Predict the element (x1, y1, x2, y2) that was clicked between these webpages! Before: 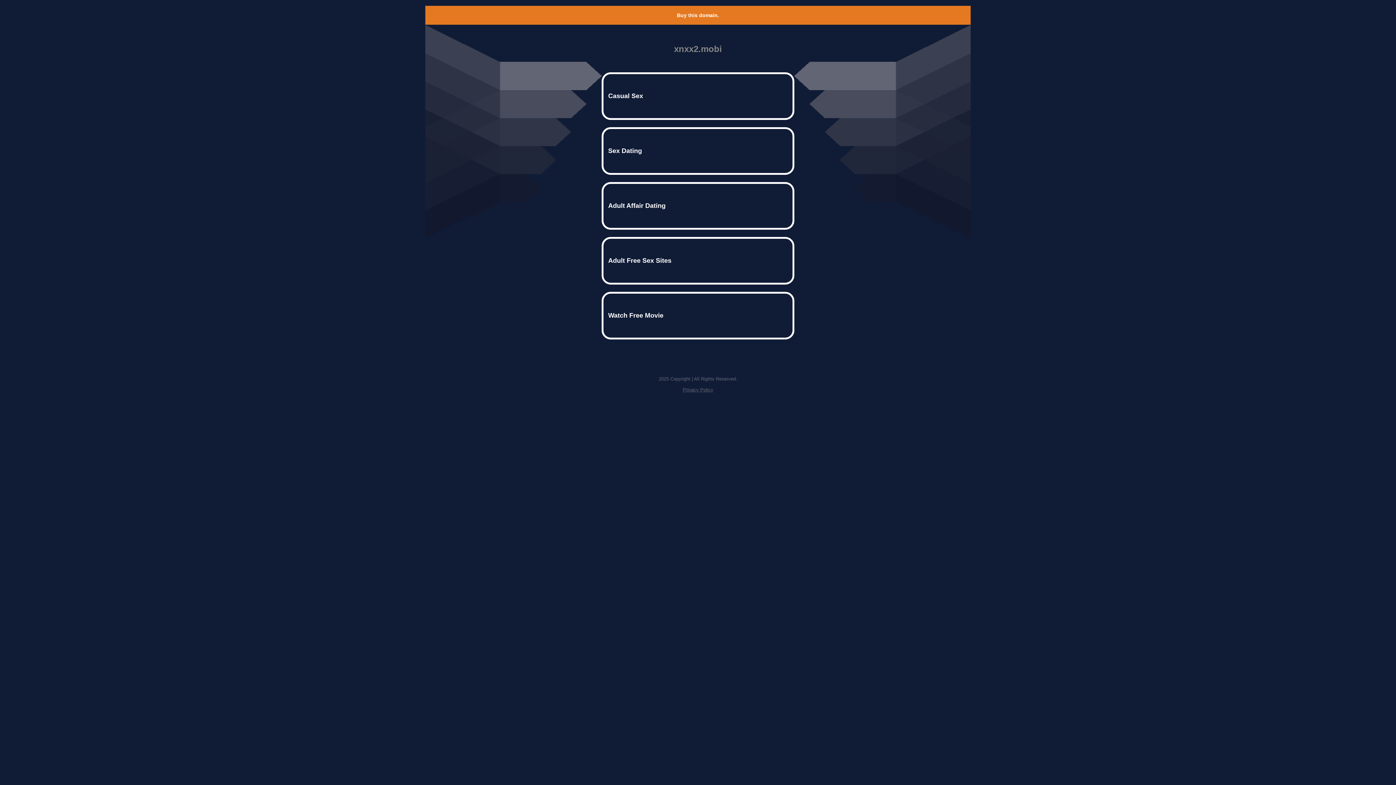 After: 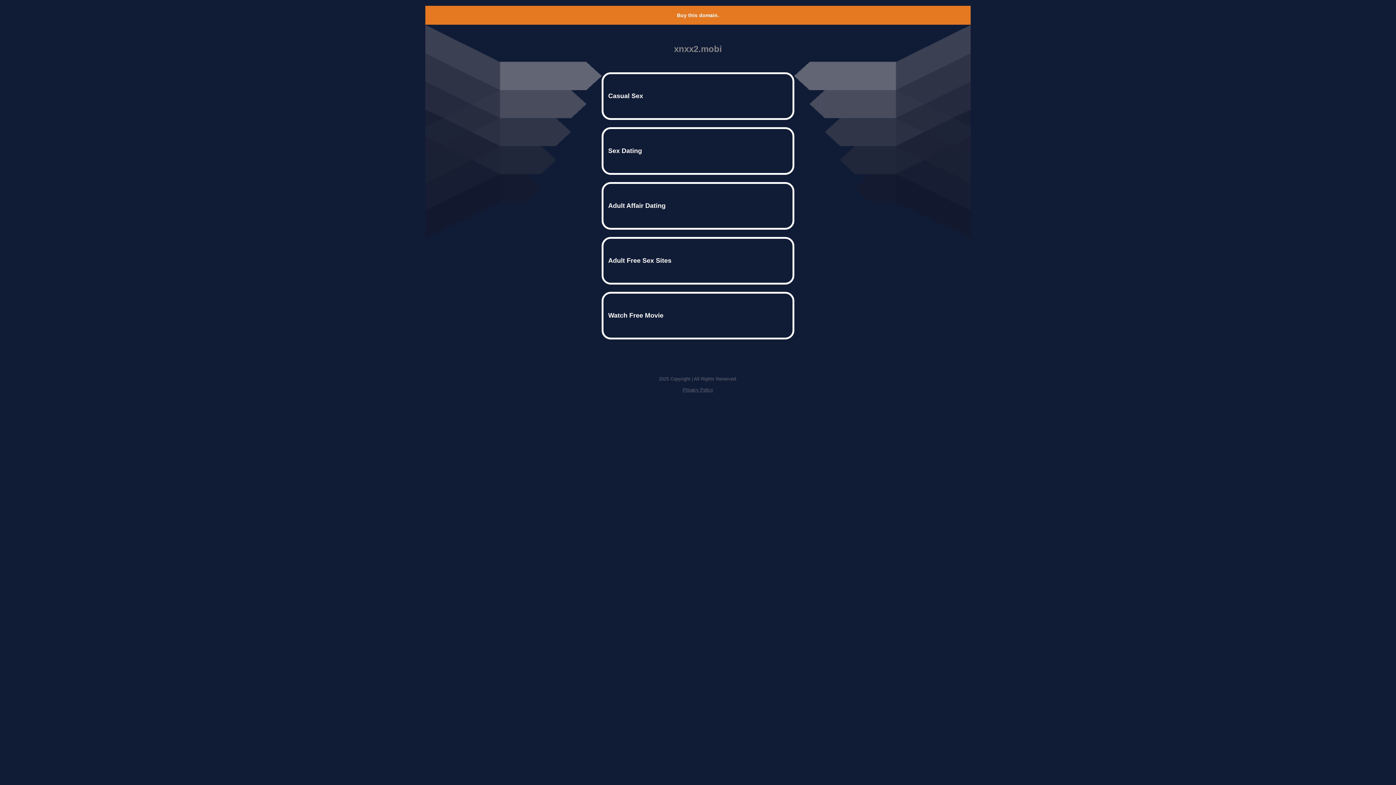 Action: label: Privacy Policy bbox: (682, 387, 713, 392)